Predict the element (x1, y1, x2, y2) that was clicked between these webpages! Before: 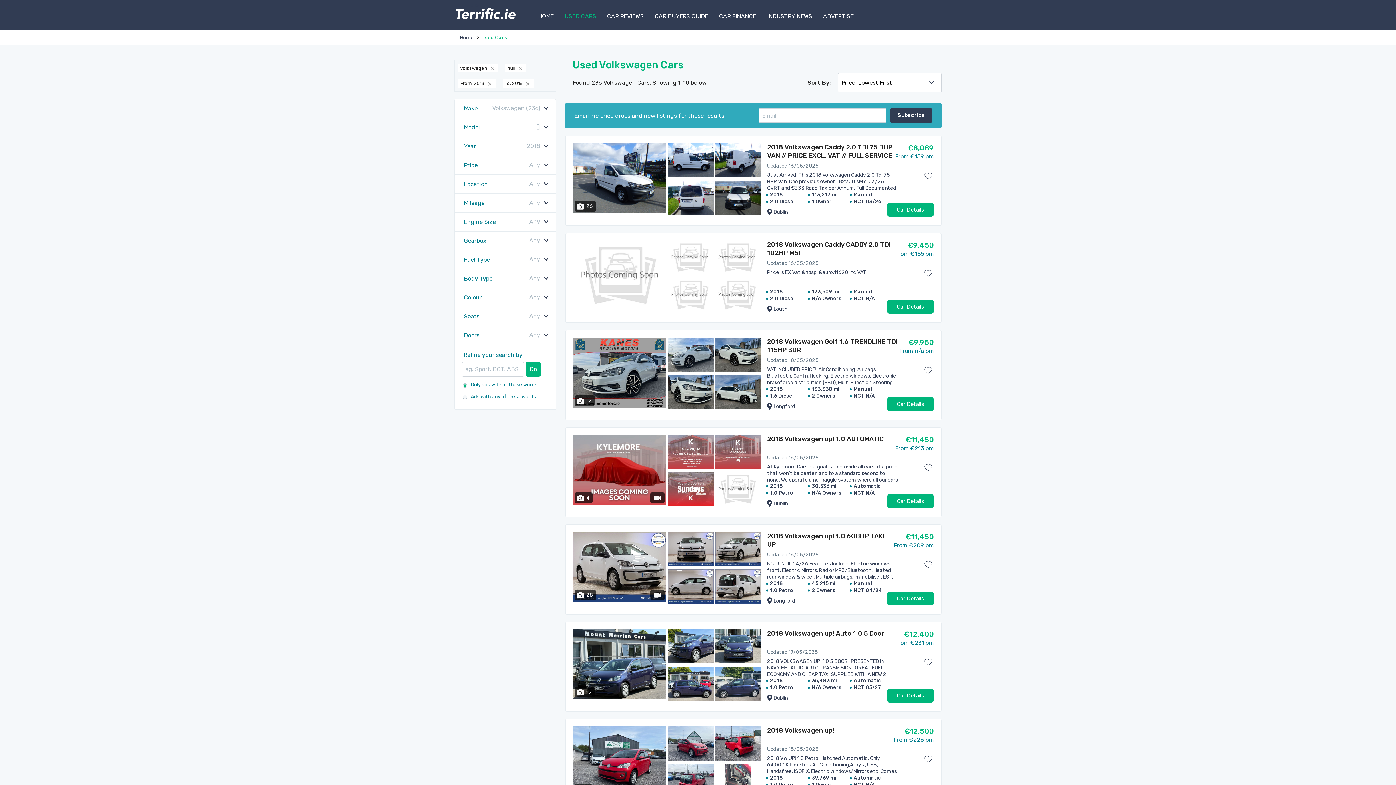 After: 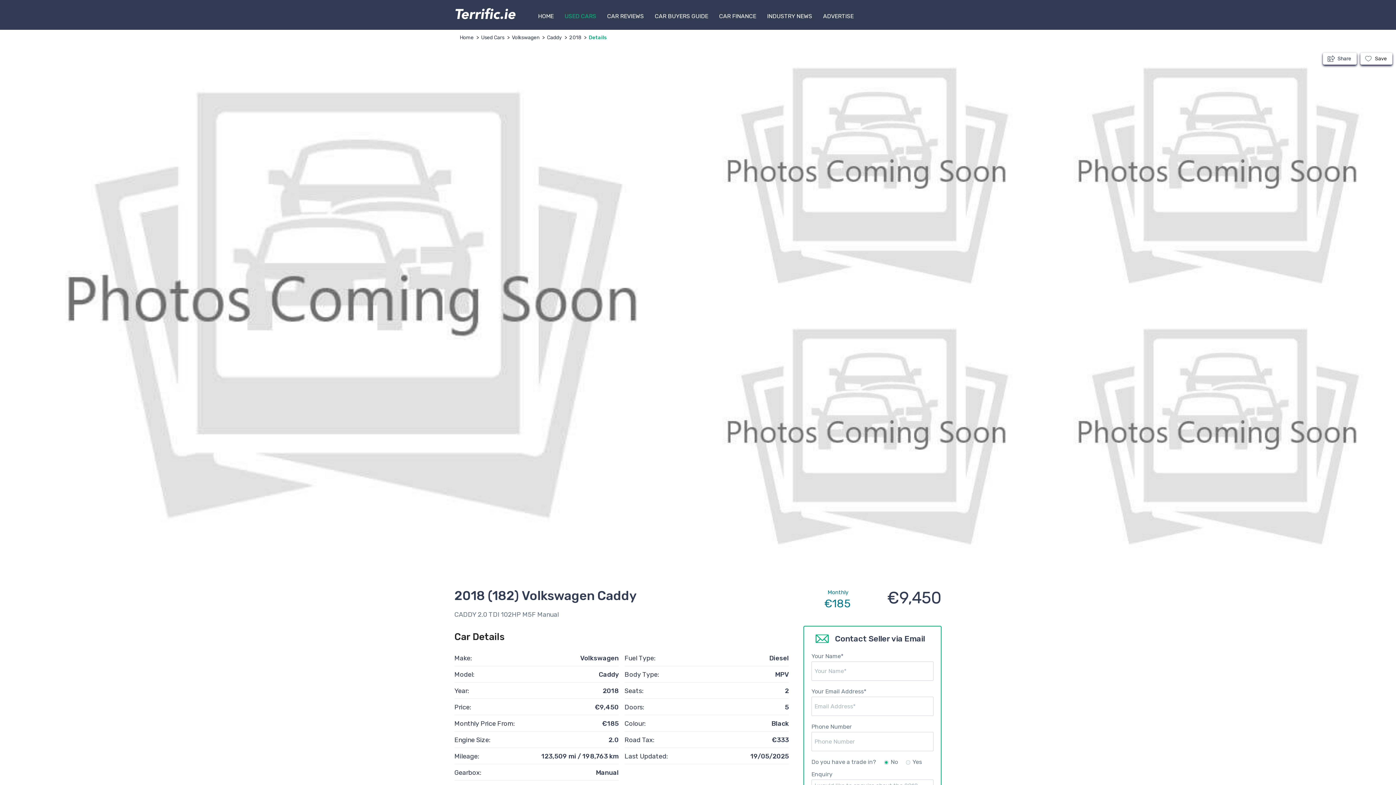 Action: bbox: (668, 240, 713, 274)